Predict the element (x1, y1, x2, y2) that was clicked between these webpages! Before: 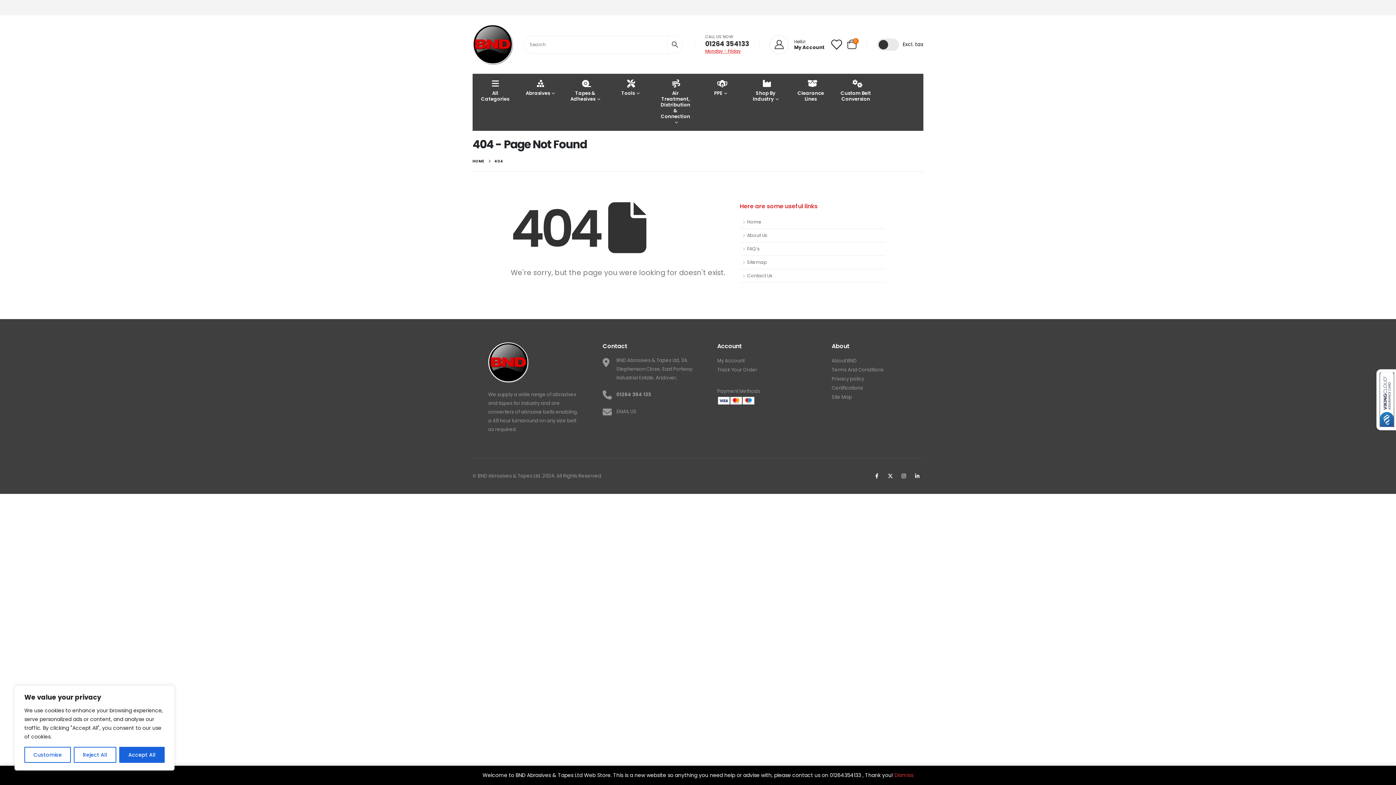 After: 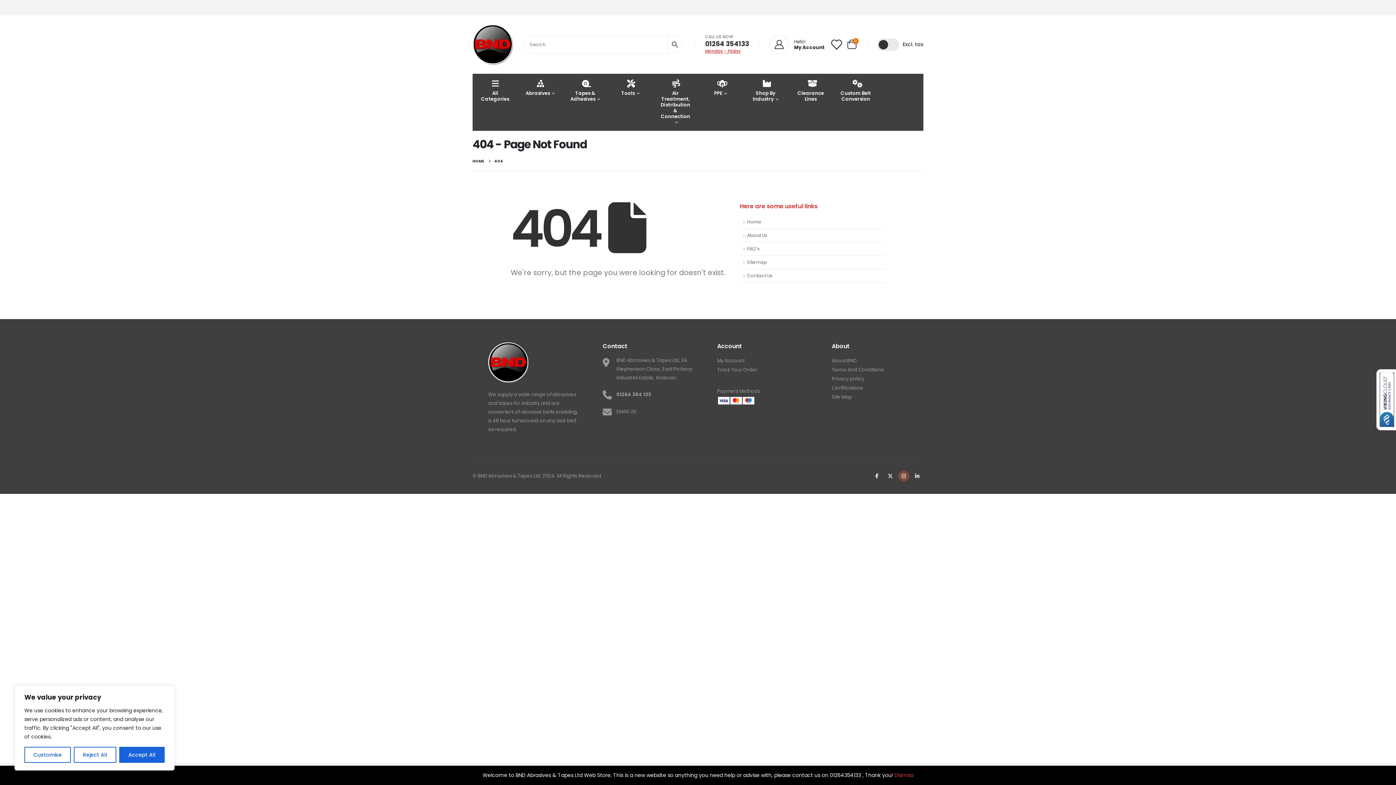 Action: label: Instagram bbox: (898, 470, 909, 481)